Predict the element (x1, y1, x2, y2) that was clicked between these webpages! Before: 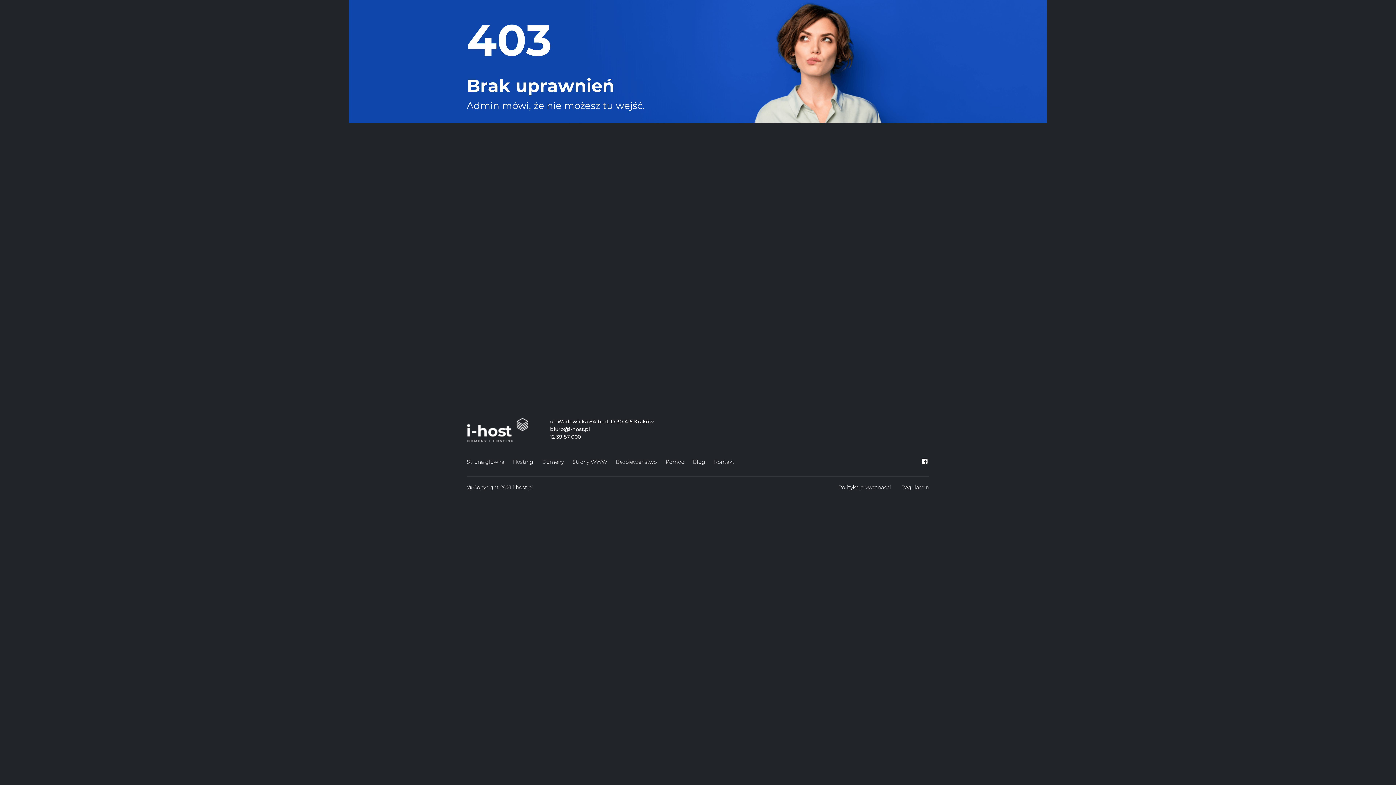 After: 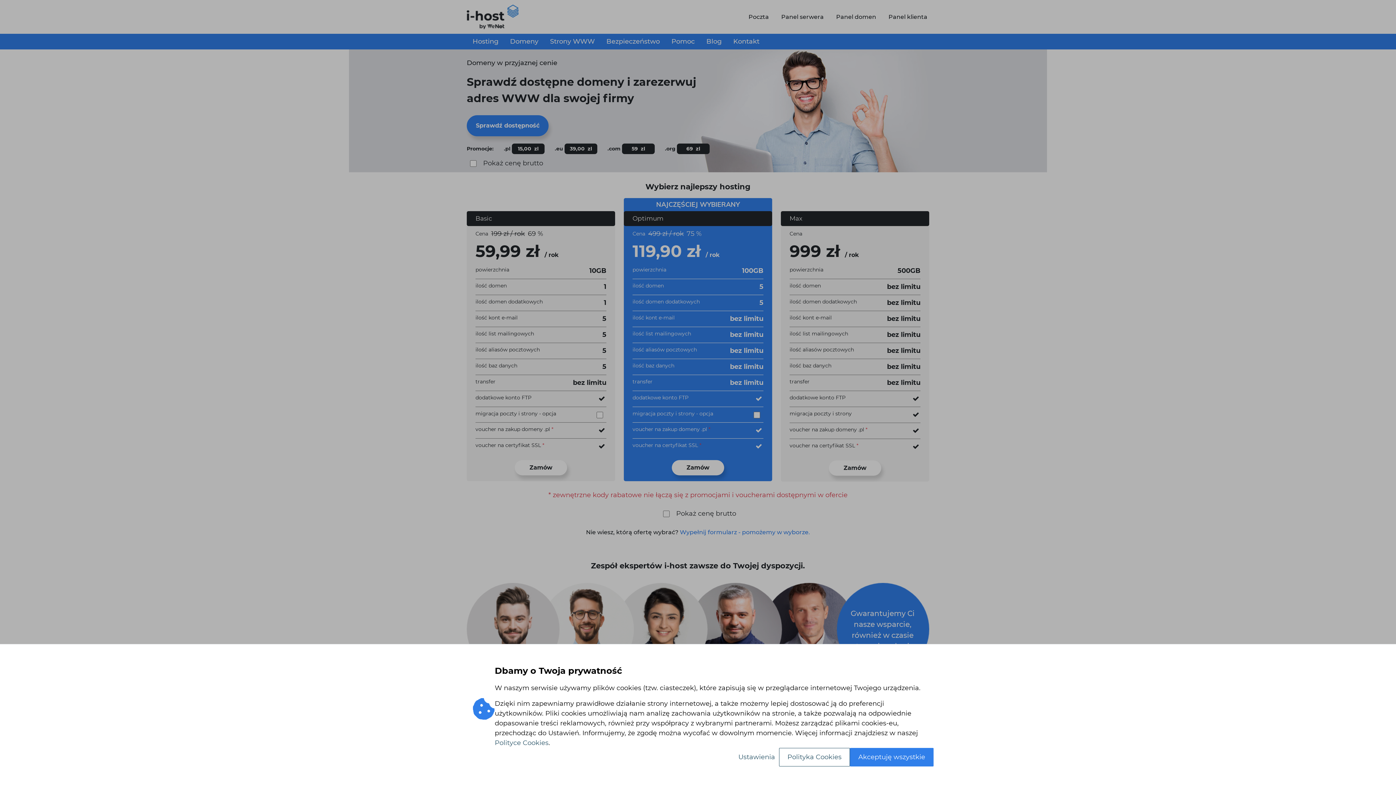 Action: label: Strona główna bbox: (466, 457, 504, 467)